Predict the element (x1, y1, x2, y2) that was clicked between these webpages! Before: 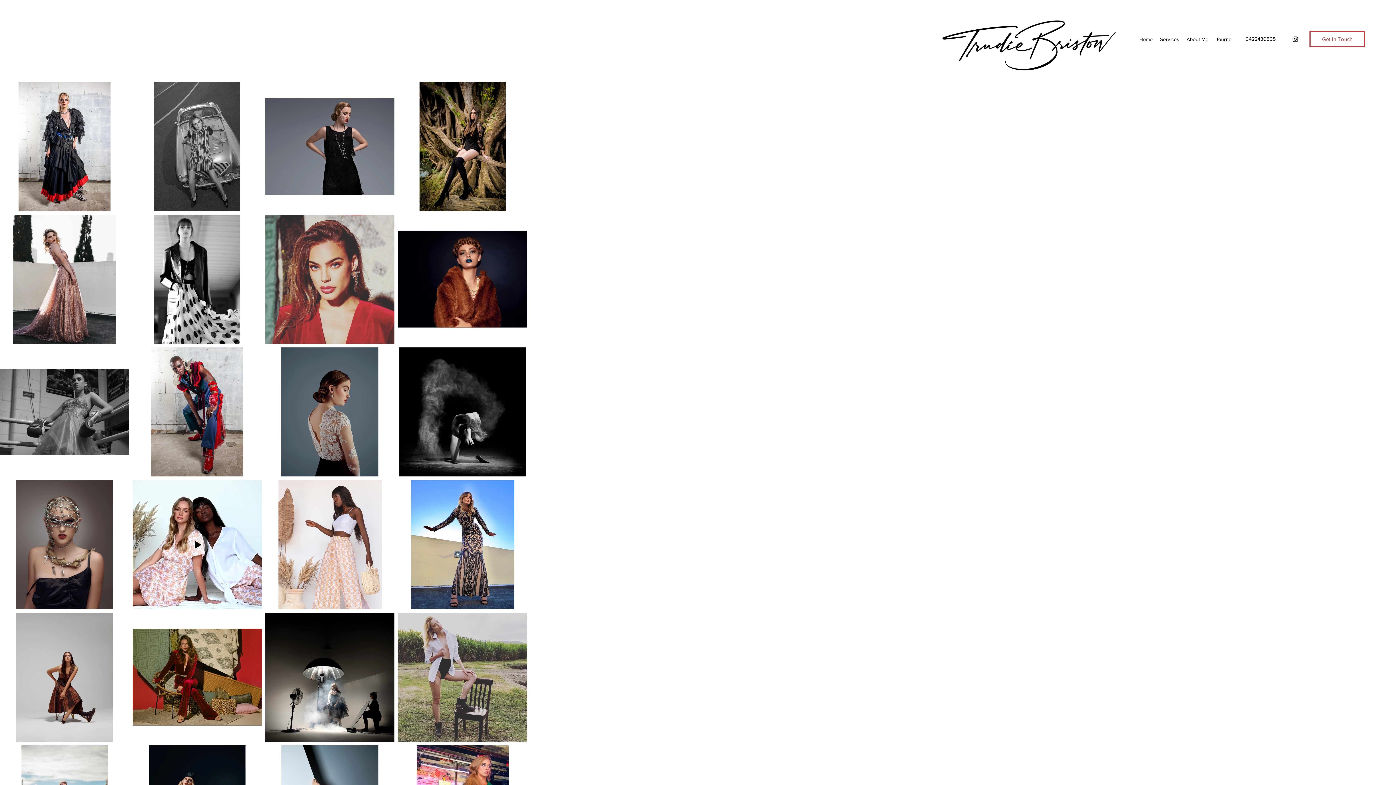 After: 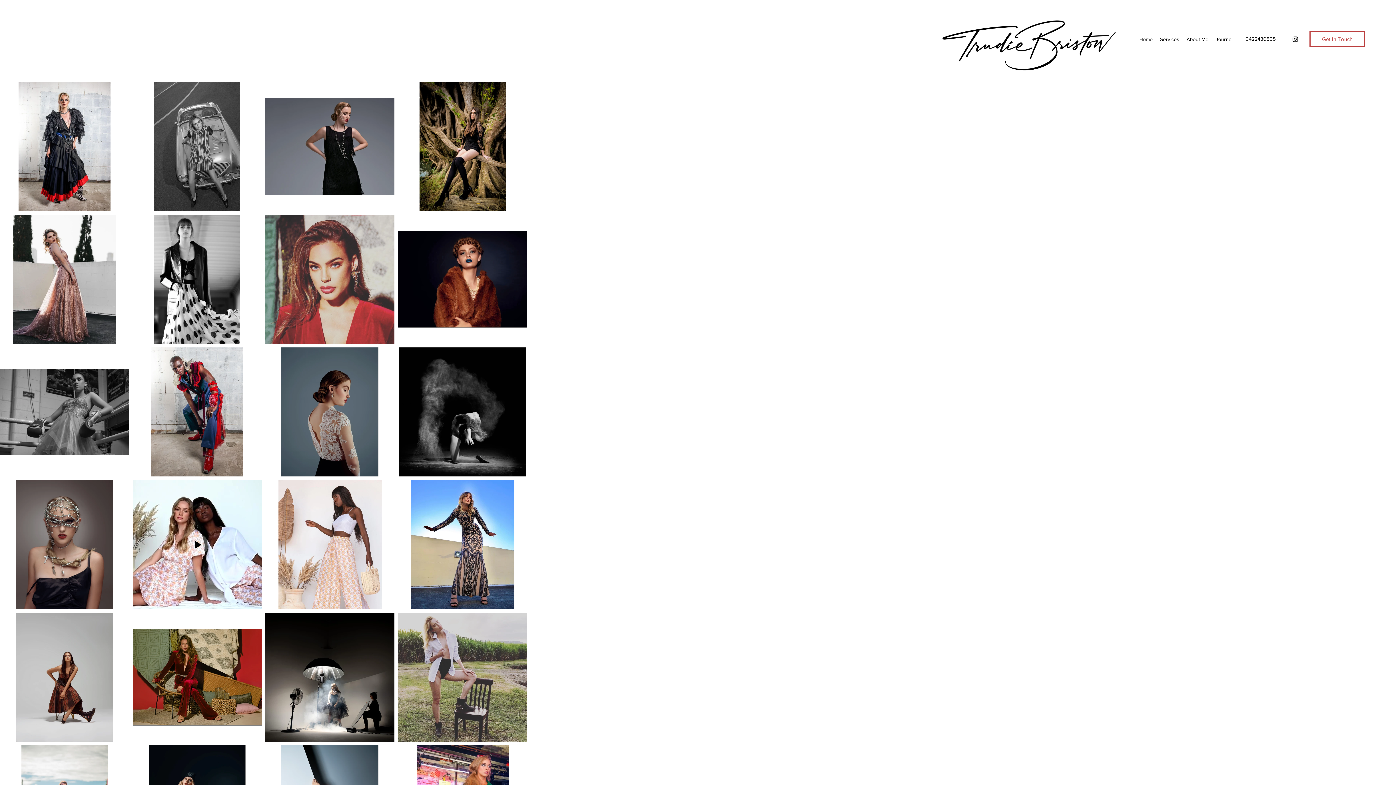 Action: bbox: (924, 8, 1134, 82)